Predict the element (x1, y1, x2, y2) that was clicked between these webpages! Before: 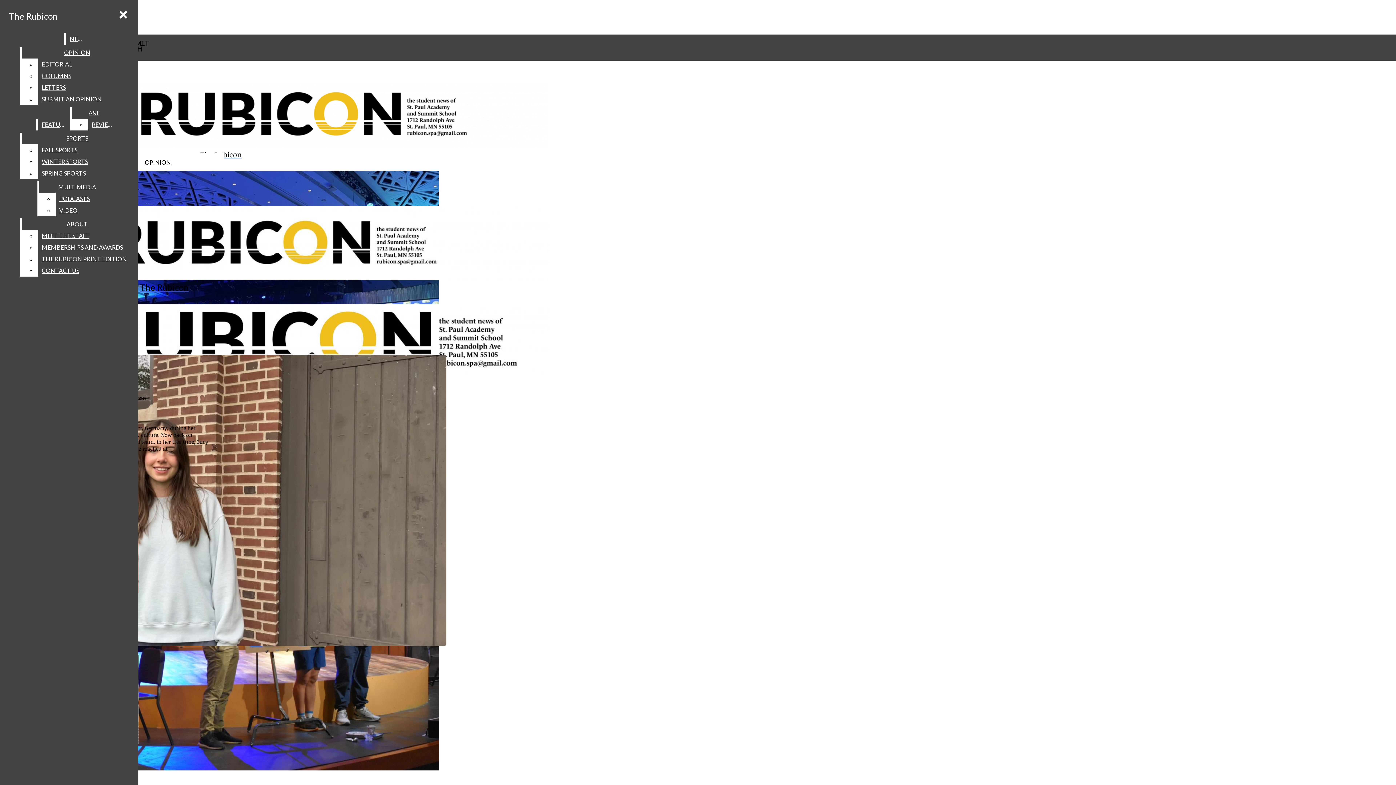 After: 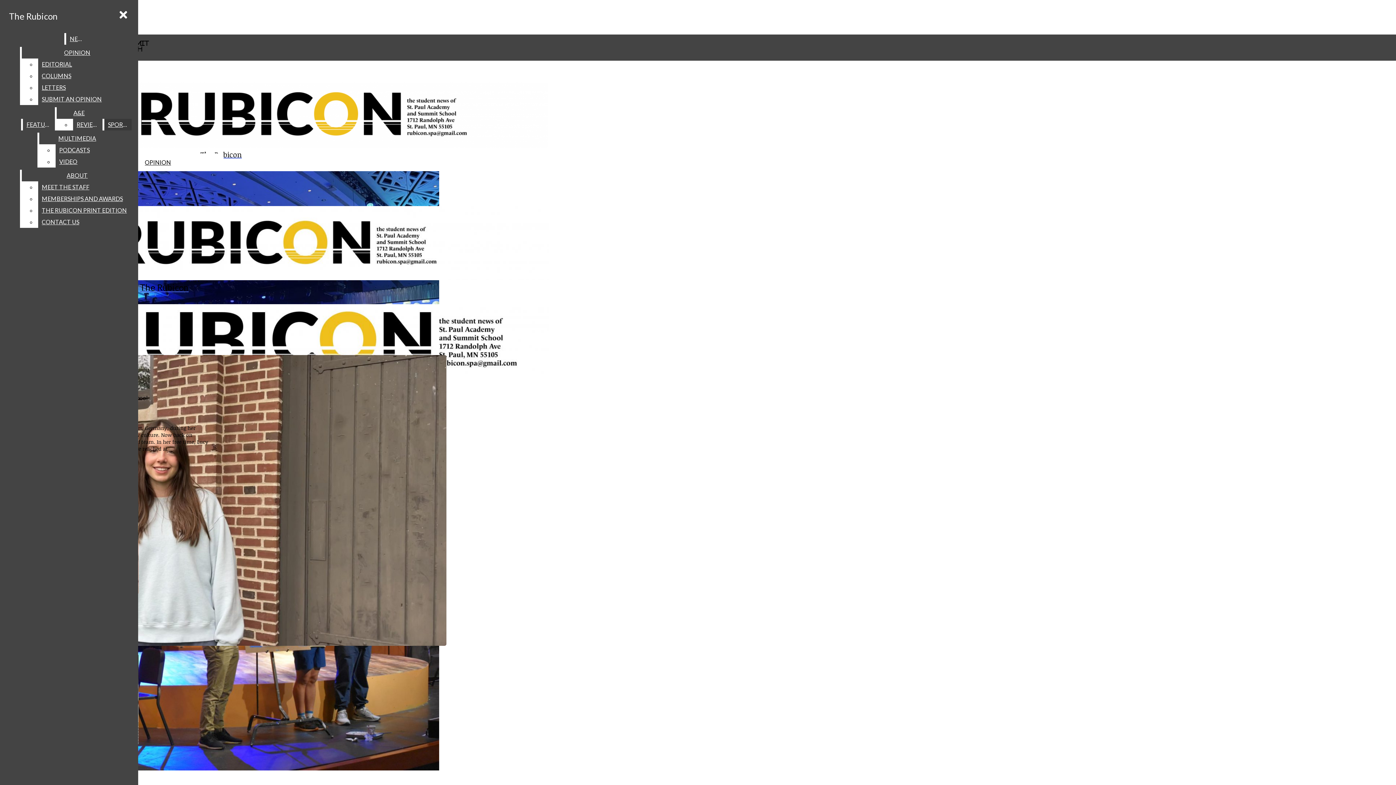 Action: bbox: (38, 70, 132, 81) label: COLUMNS